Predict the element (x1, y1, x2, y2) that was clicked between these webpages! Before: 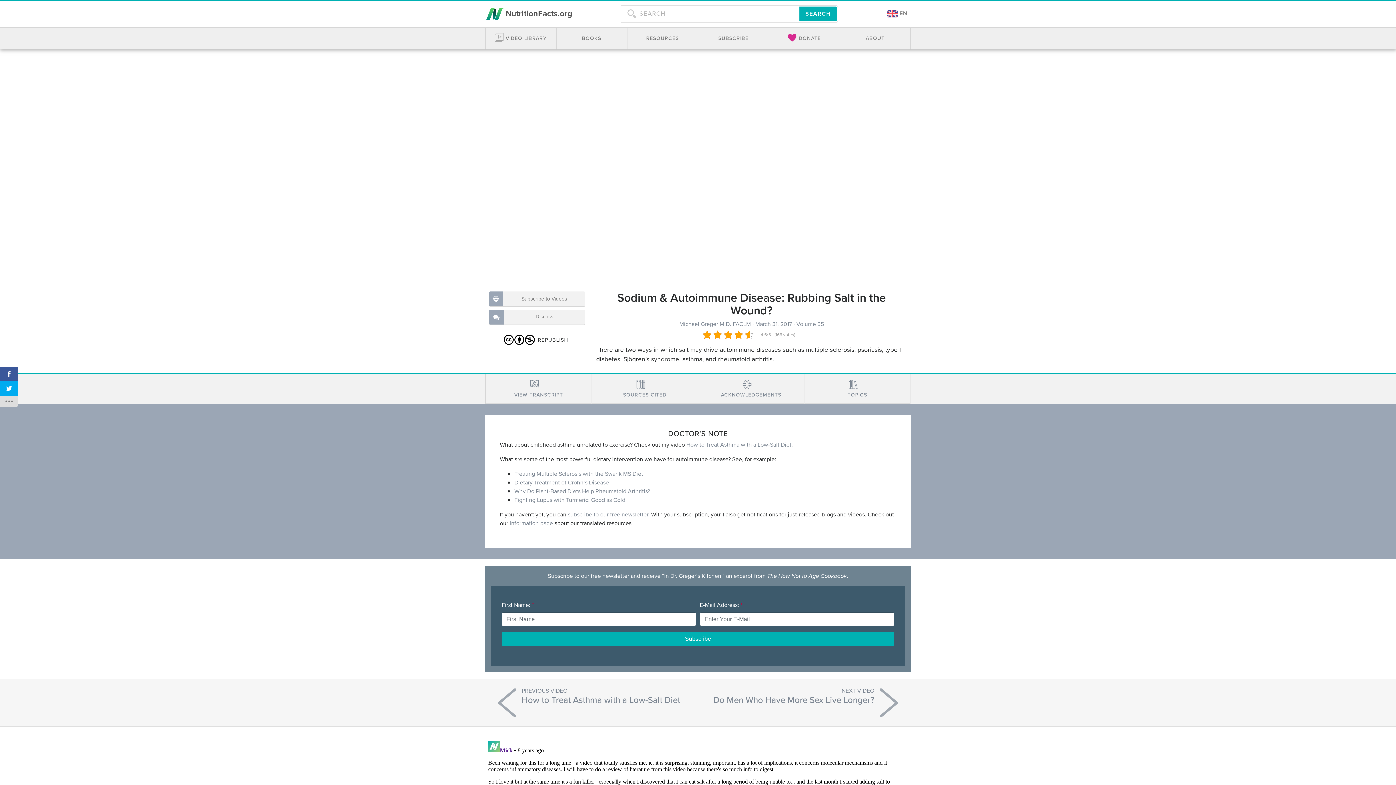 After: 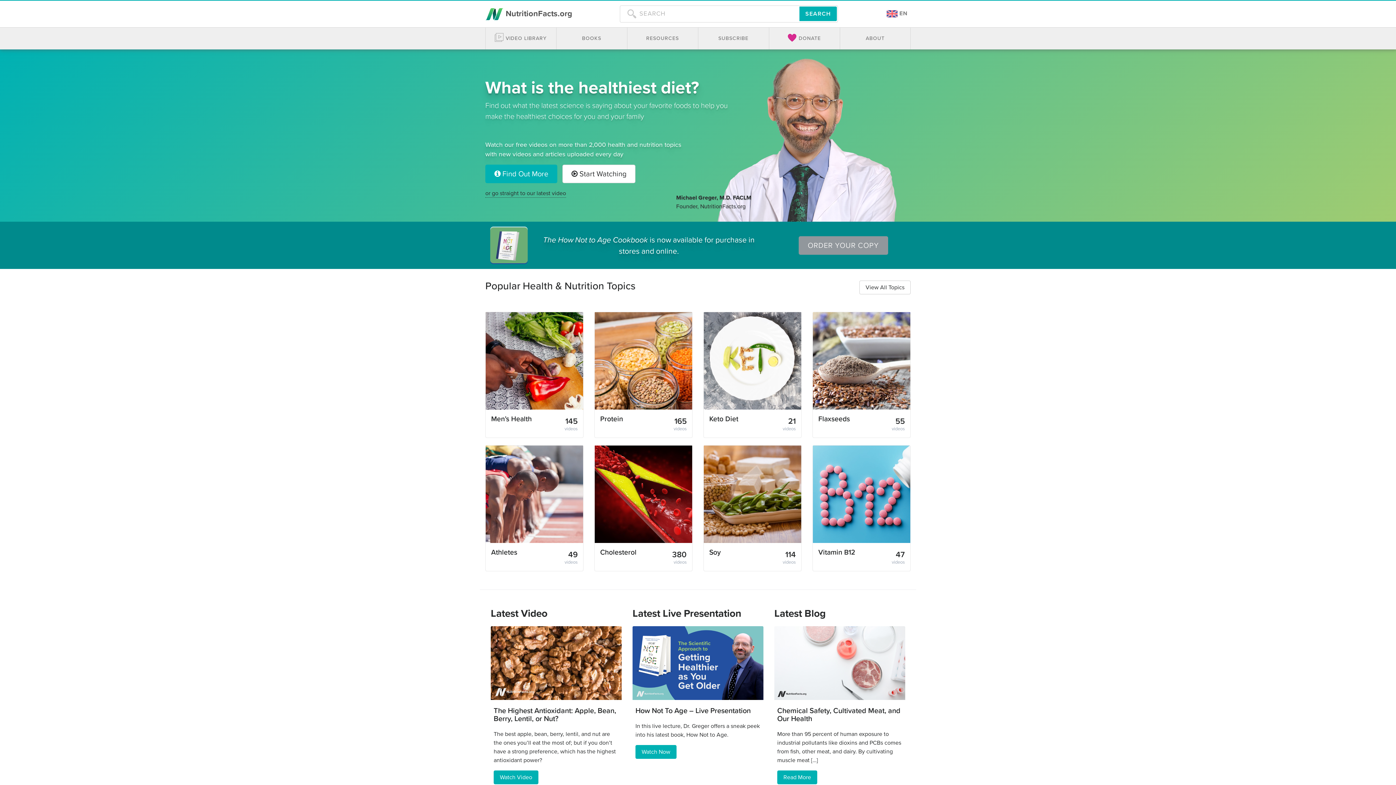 Action: bbox: (485, 3, 572, 24) label:  NutritionFacts.org